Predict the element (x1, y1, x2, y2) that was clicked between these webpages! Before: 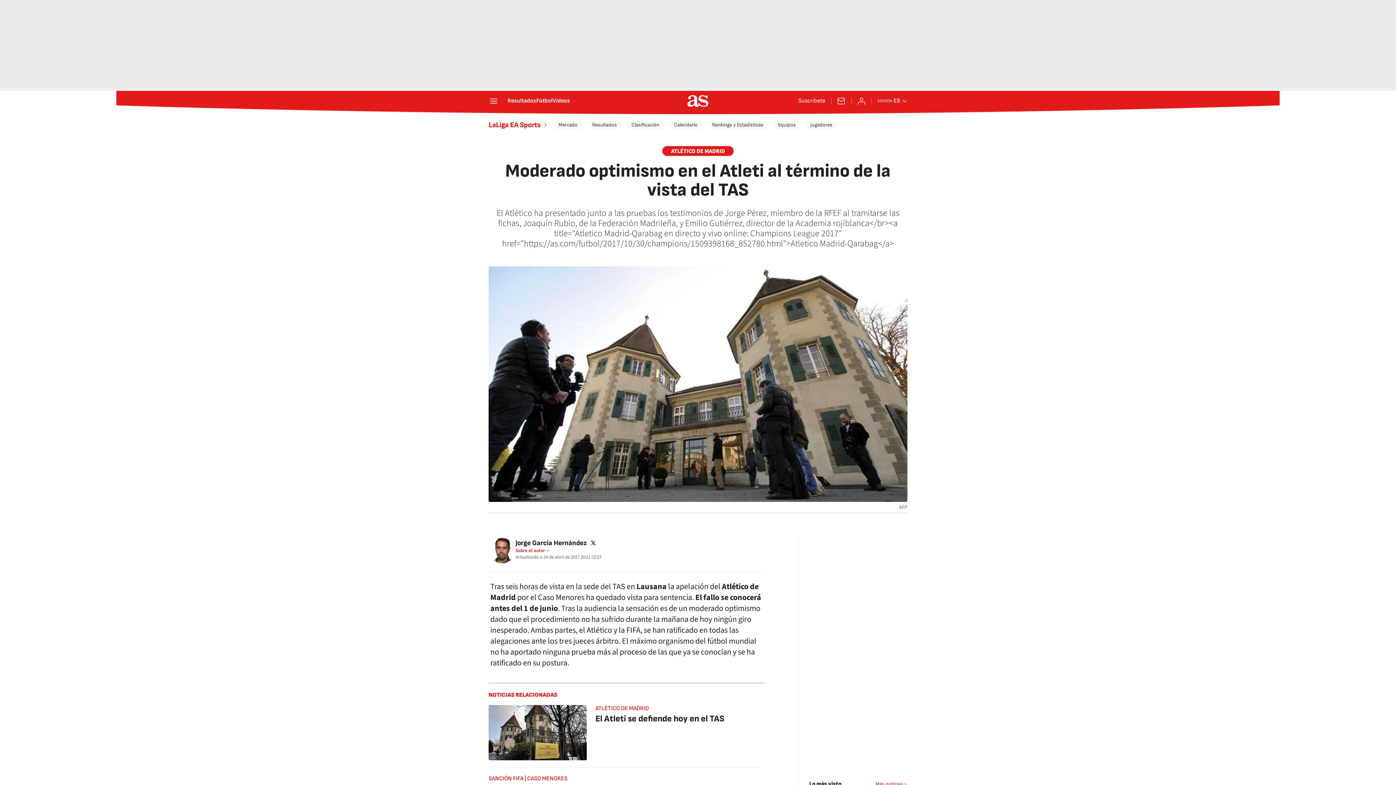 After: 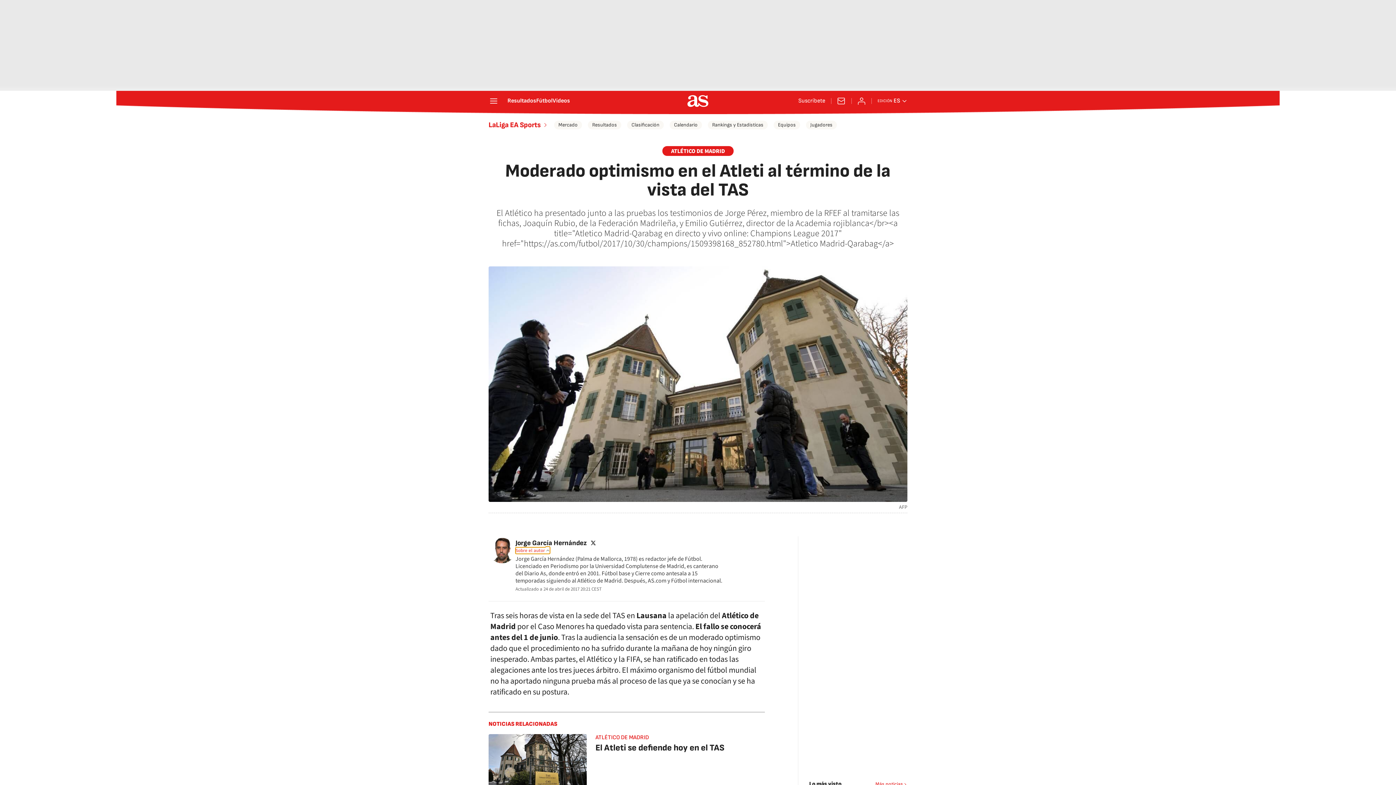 Action: label: Sobre el autor bbox: (515, 547, 550, 554)